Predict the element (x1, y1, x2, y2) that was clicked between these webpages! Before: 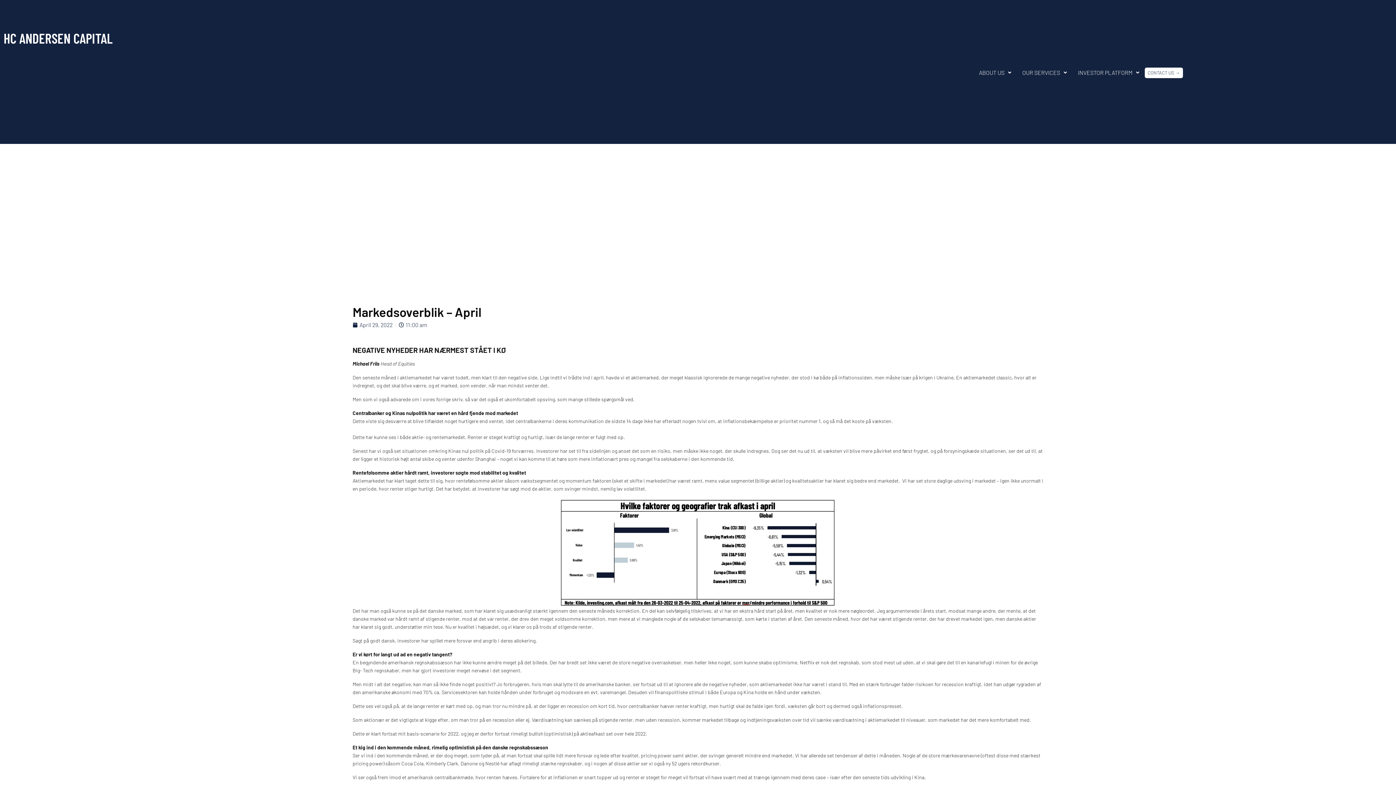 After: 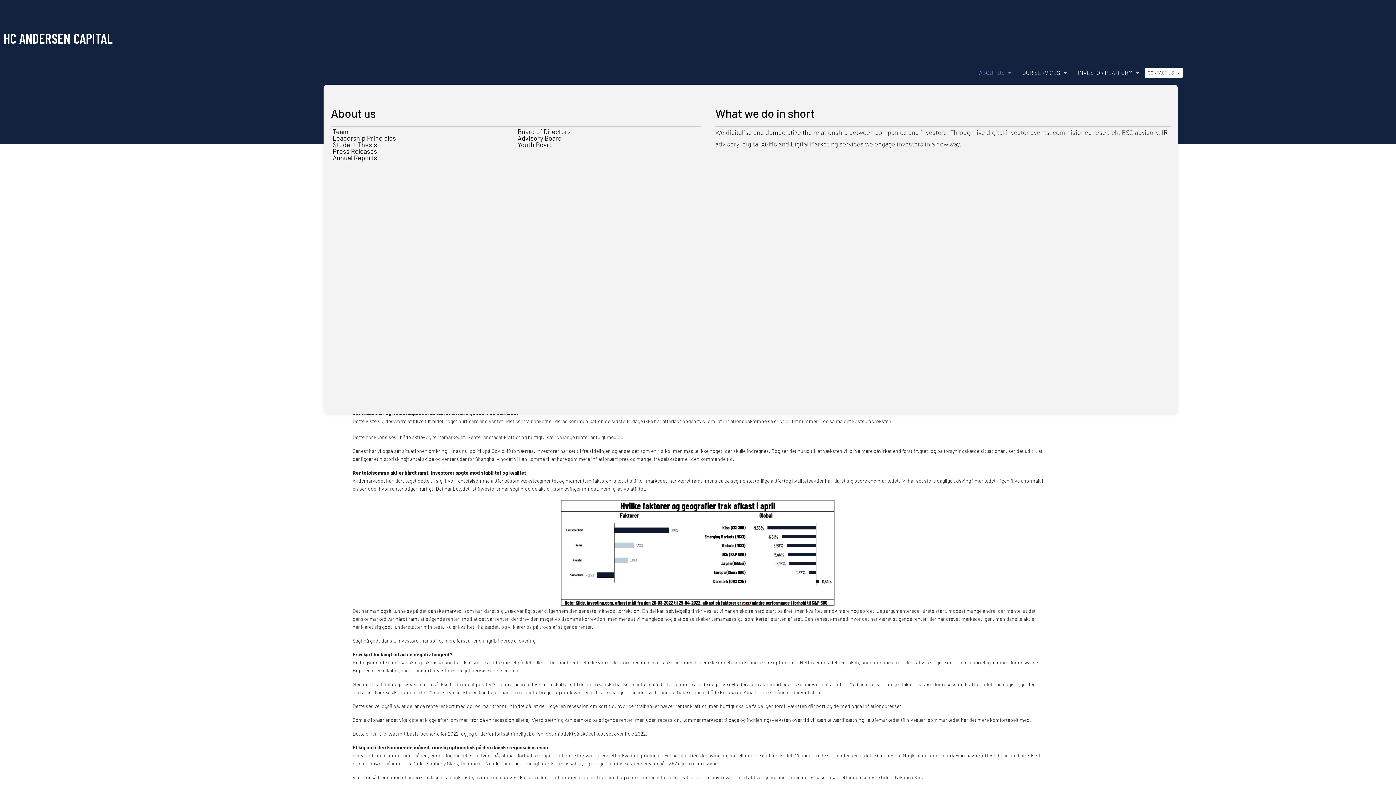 Action: label: ABOUT US bbox: (973, 64, 1017, 81)